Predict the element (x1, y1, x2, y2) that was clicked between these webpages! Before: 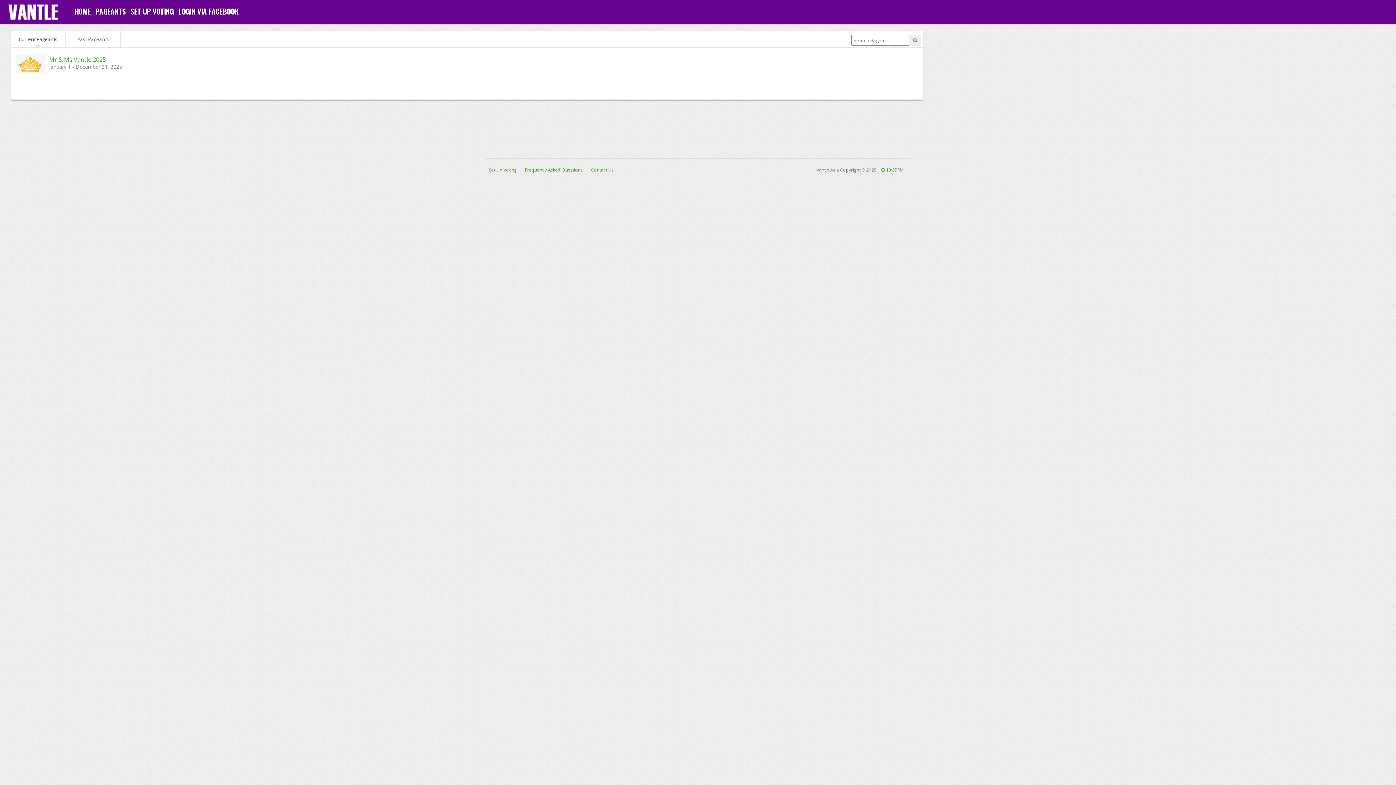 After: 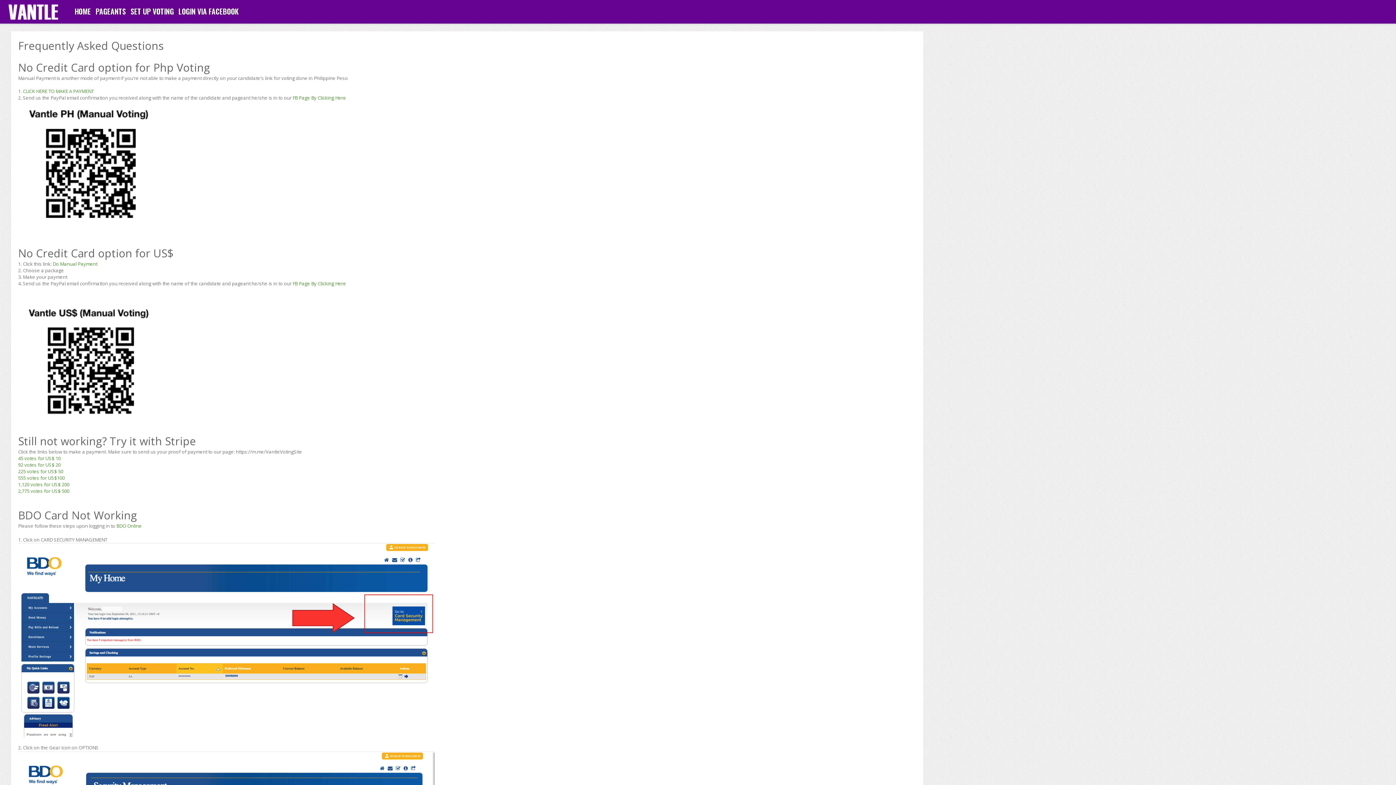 Action: bbox: (521, 165, 586, 174) label: Frequently Asked Questions